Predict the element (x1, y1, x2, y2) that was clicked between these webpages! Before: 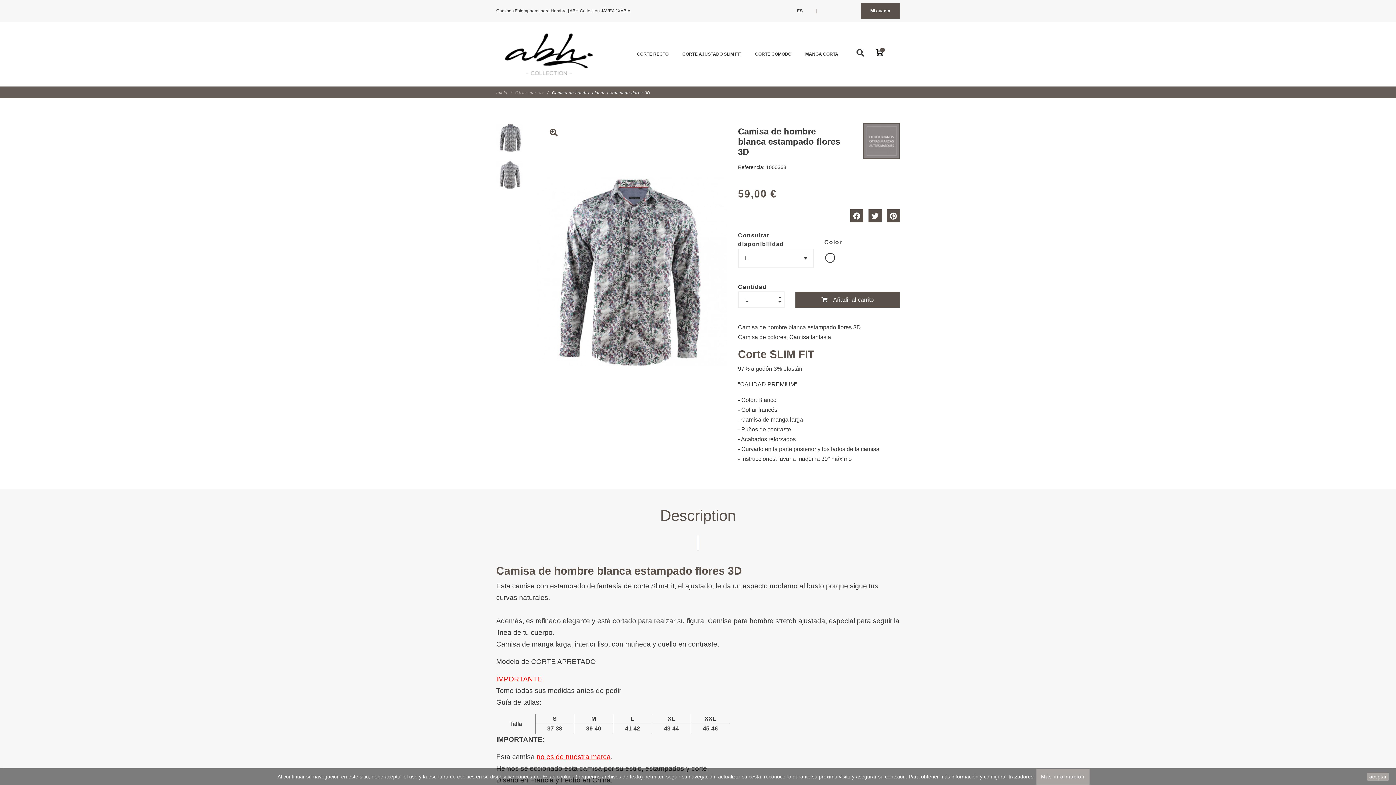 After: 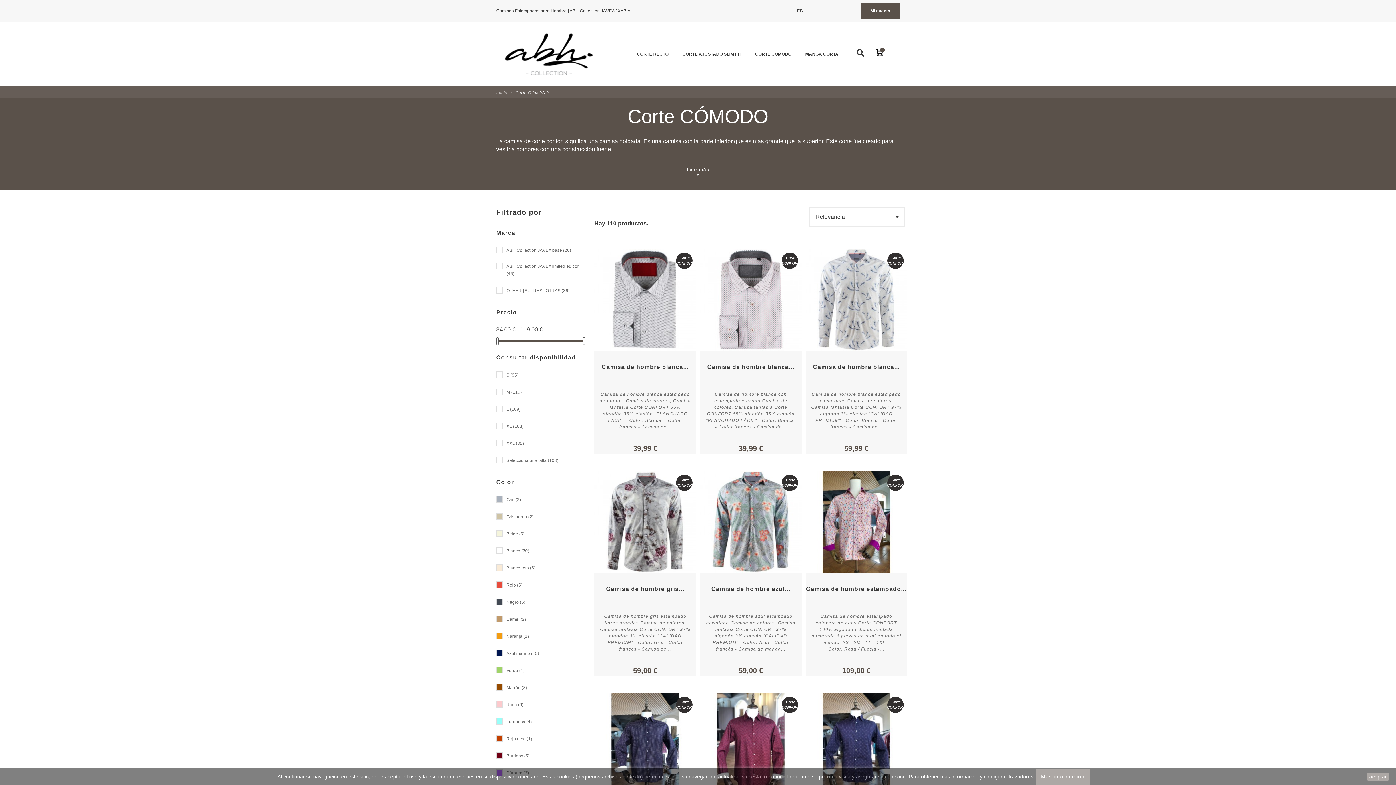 Action: label: CORTE CÓMODO bbox: (748, 45, 798, 62)